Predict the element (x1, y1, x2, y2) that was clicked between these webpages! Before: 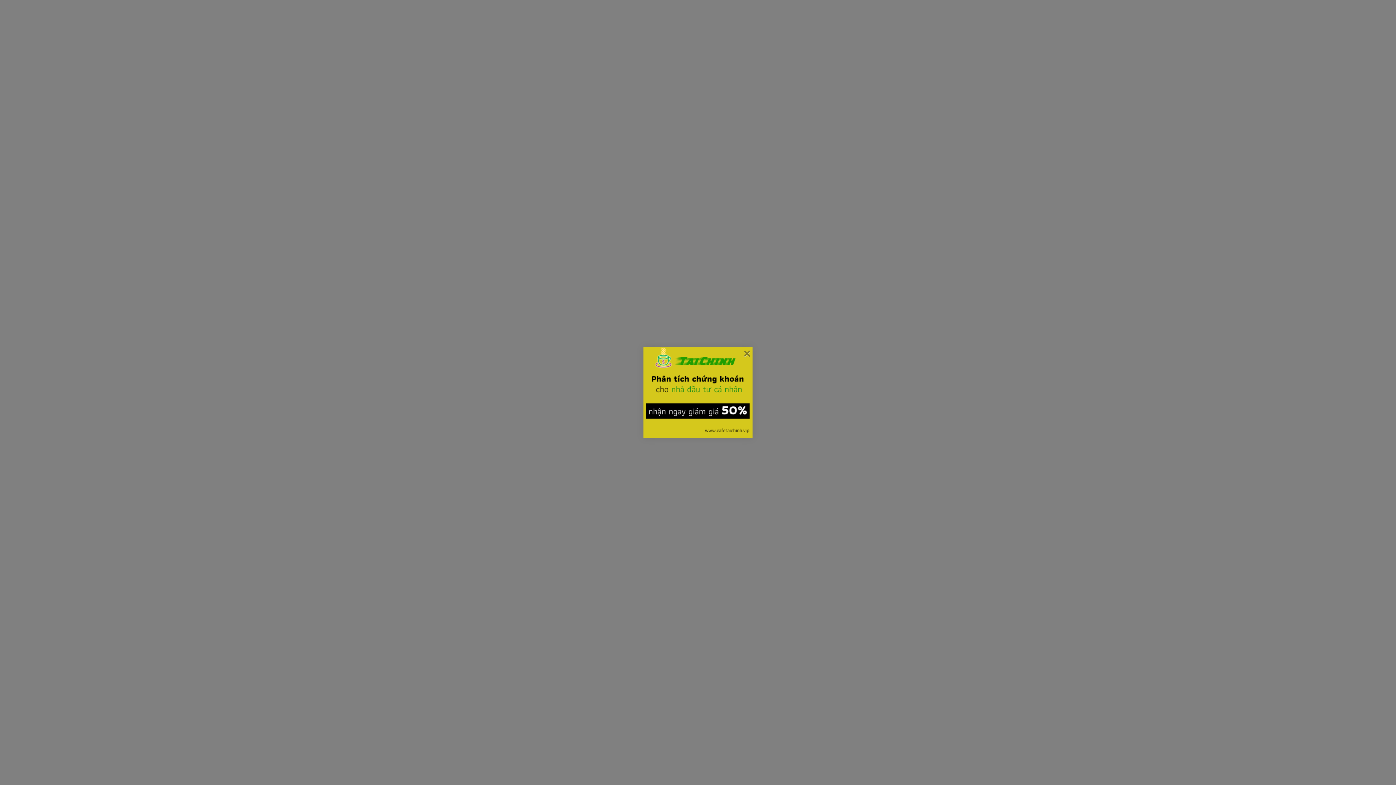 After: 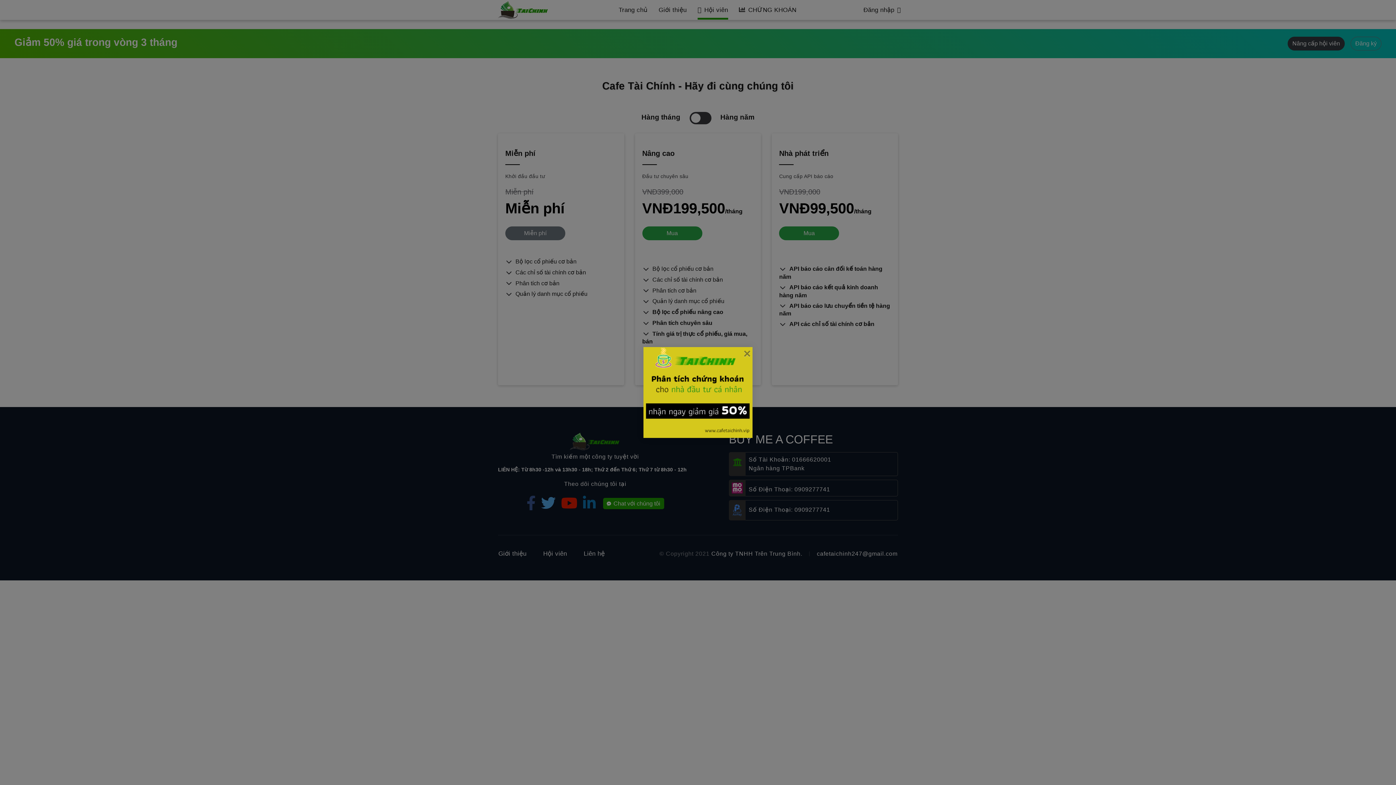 Action: bbox: (643, 347, 752, 438)